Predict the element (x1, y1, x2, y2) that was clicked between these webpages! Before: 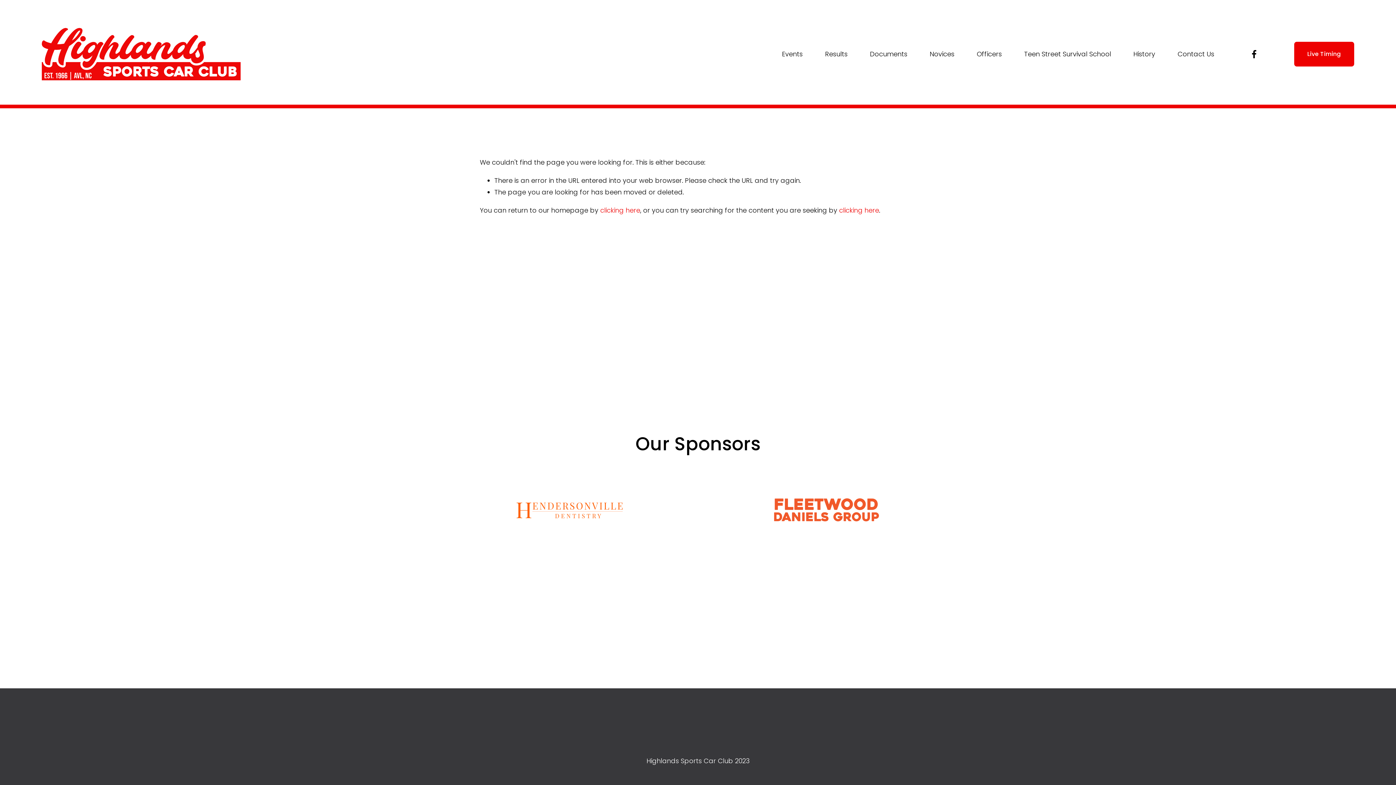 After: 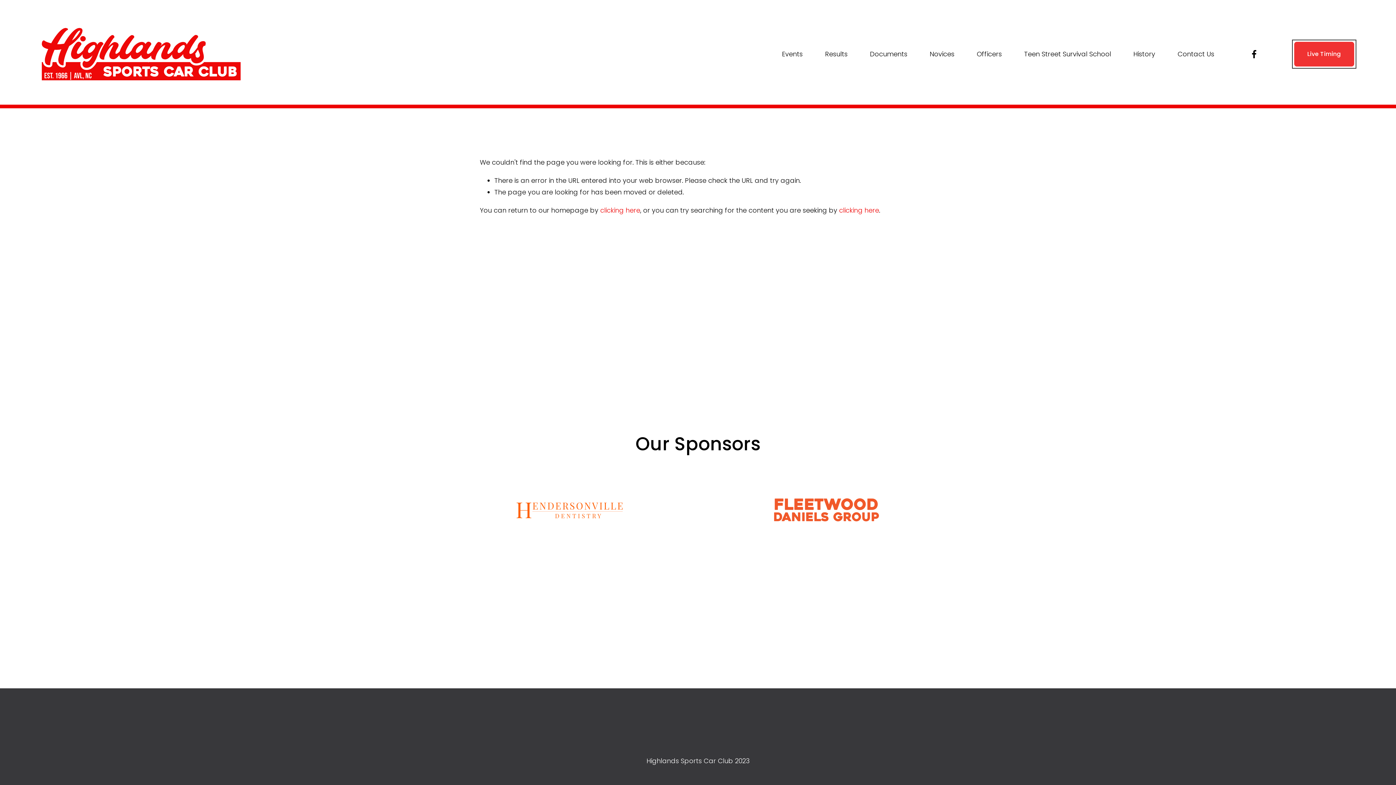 Action: bbox: (1294, 41, 1354, 66) label: Live Timing